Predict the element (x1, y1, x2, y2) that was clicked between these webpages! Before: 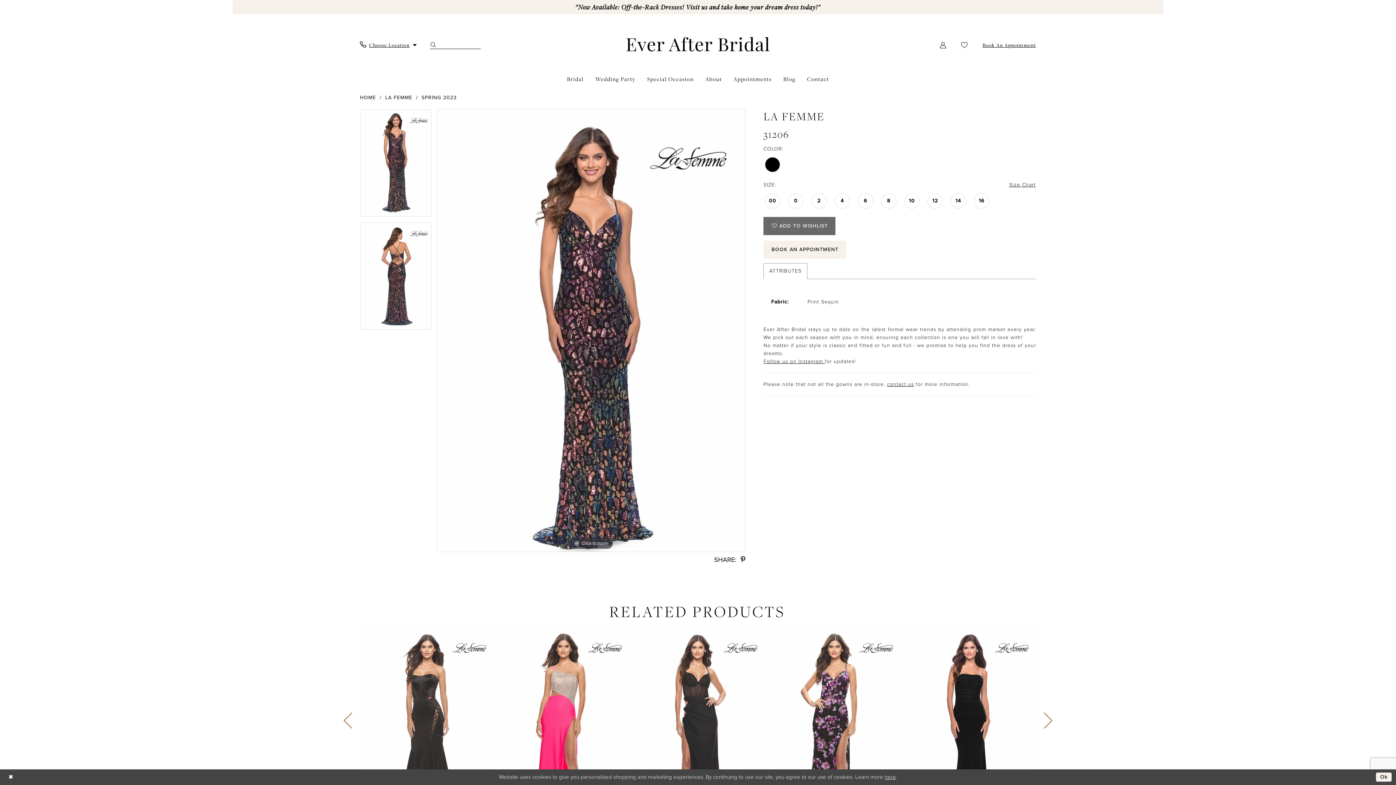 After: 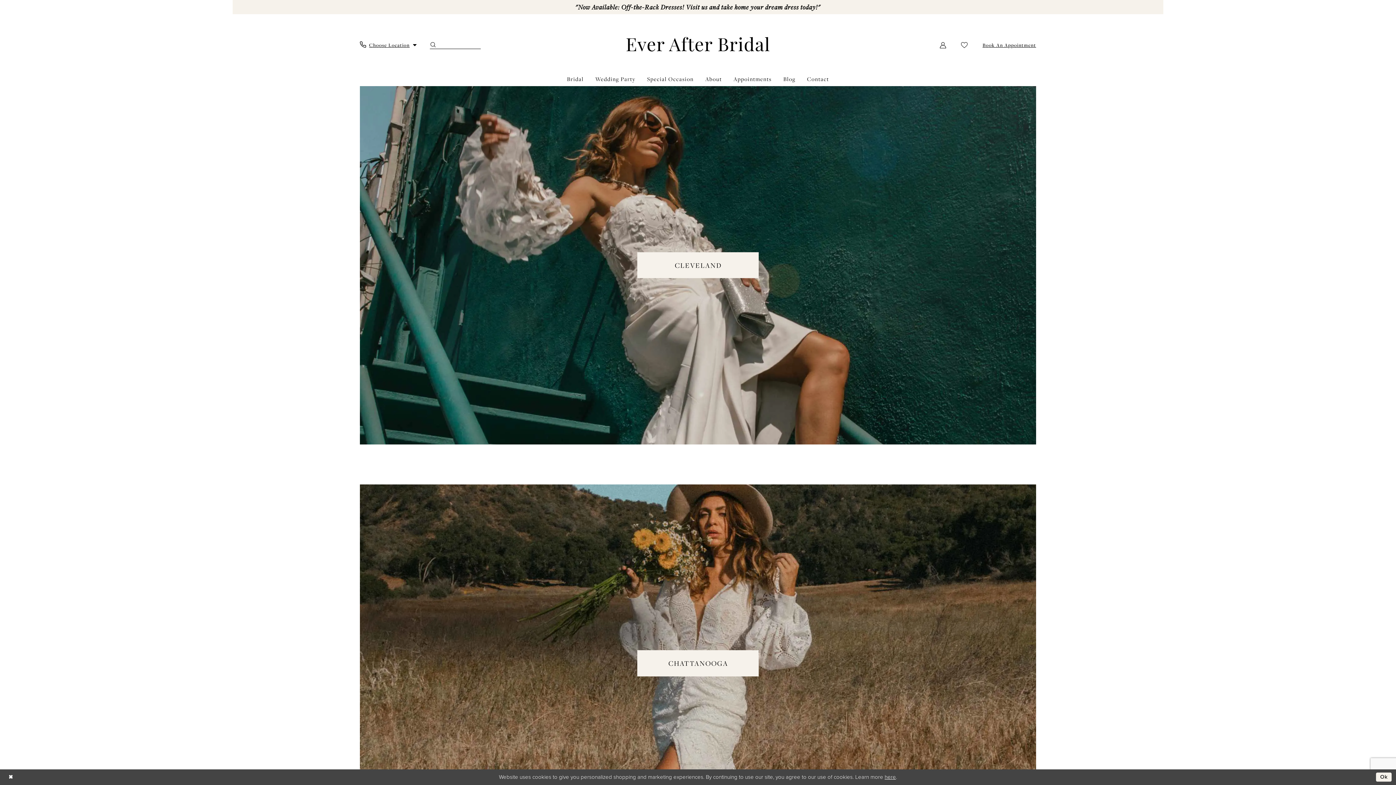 Action: bbox: (801, 74, 835, 83) label: Contact